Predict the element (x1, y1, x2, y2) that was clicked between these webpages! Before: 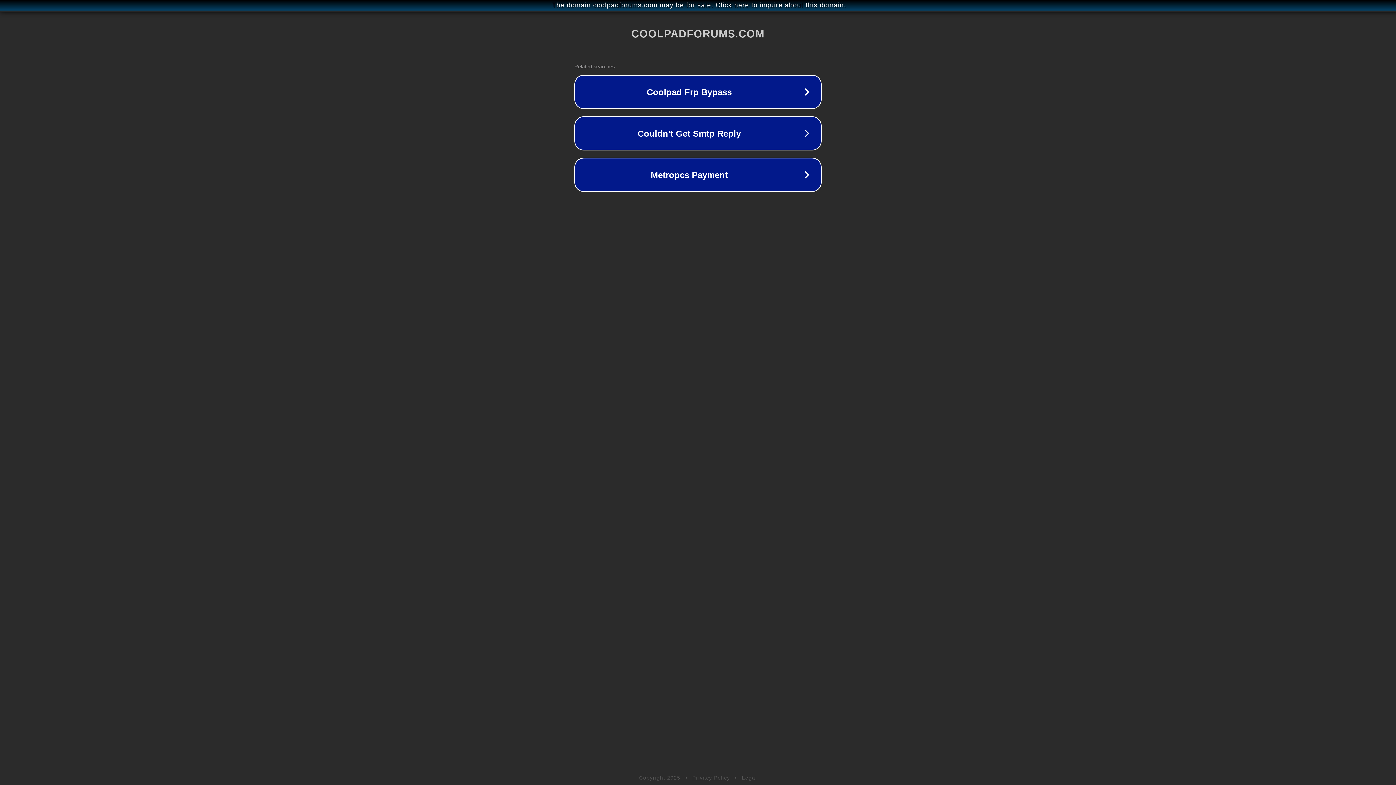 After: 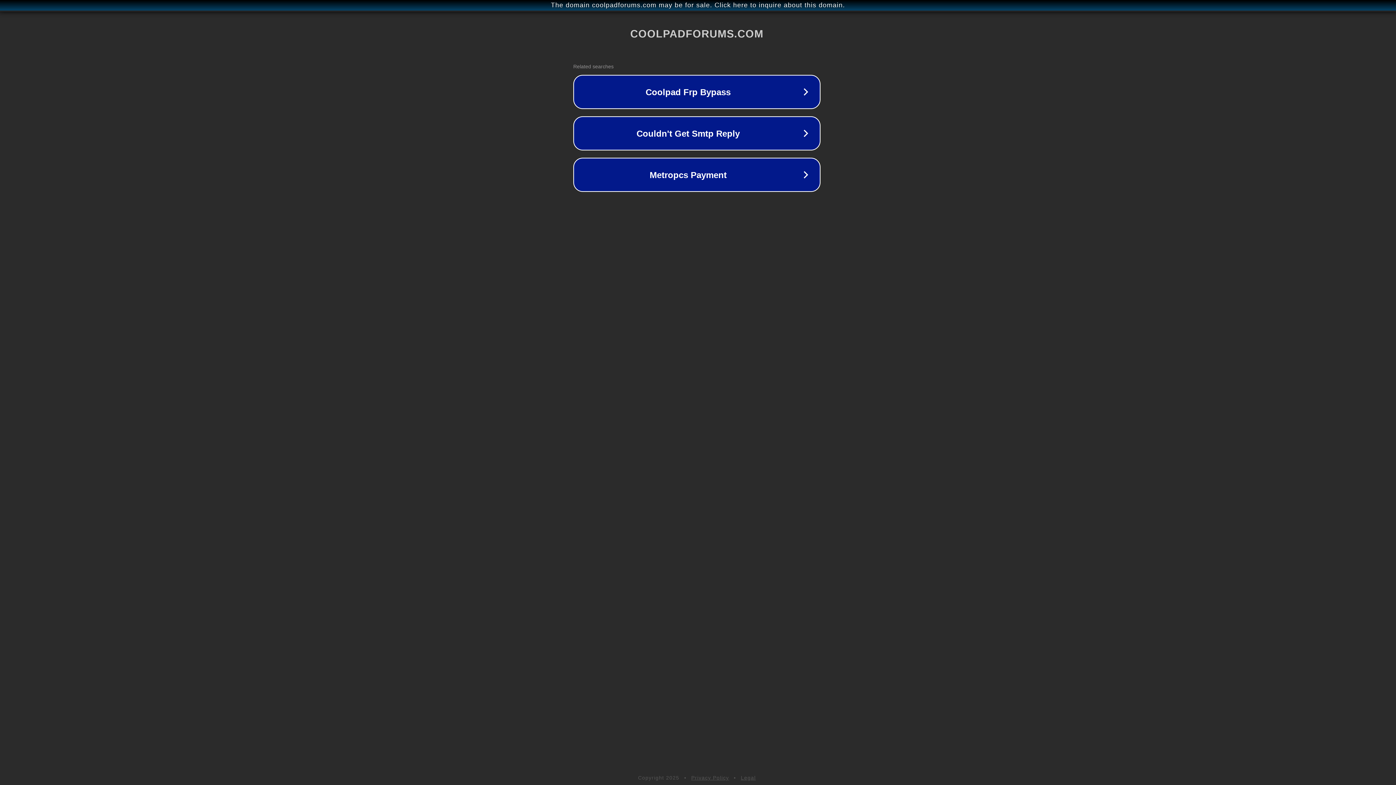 Action: bbox: (1, 1, 1397, 9) label: The domain coolpadforums.com may be for sale. Click here to inquire about this domain.